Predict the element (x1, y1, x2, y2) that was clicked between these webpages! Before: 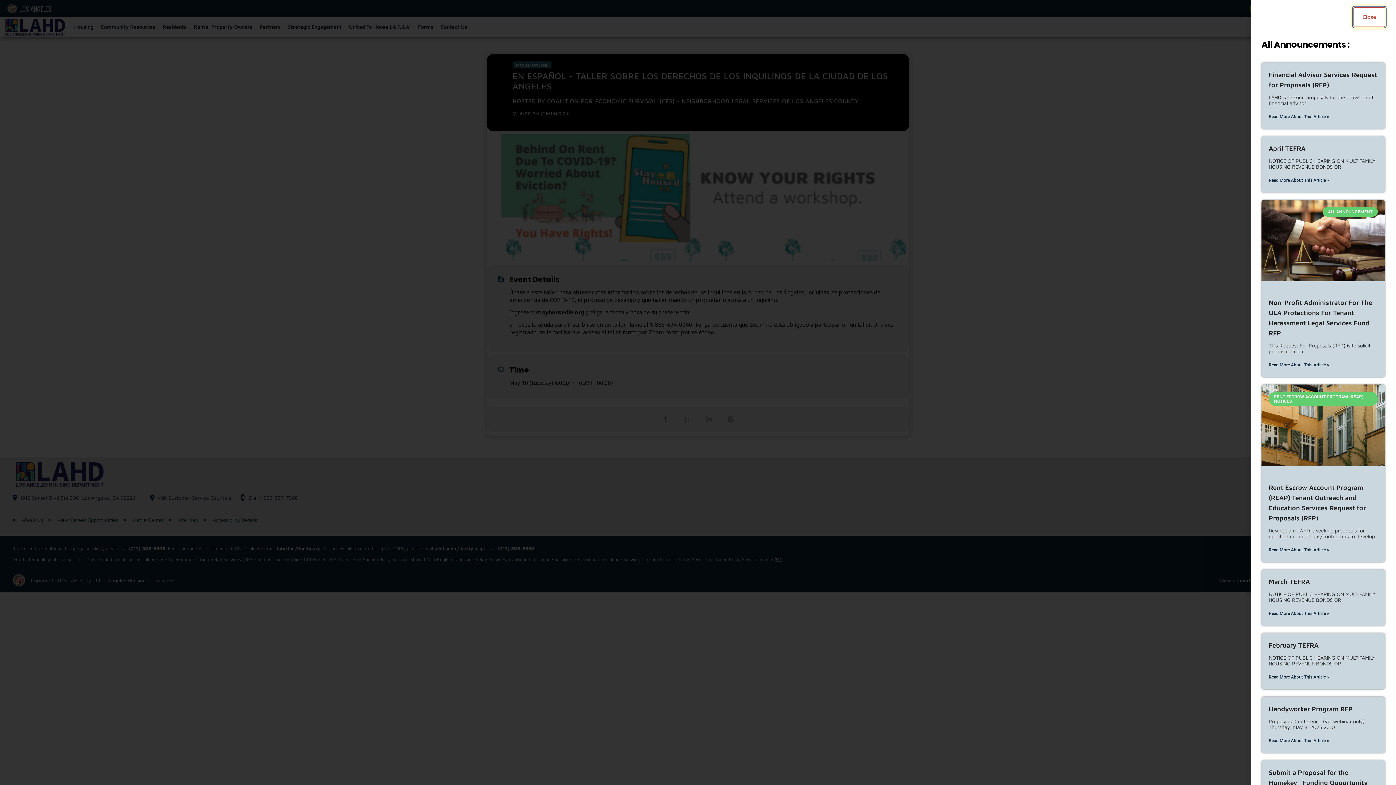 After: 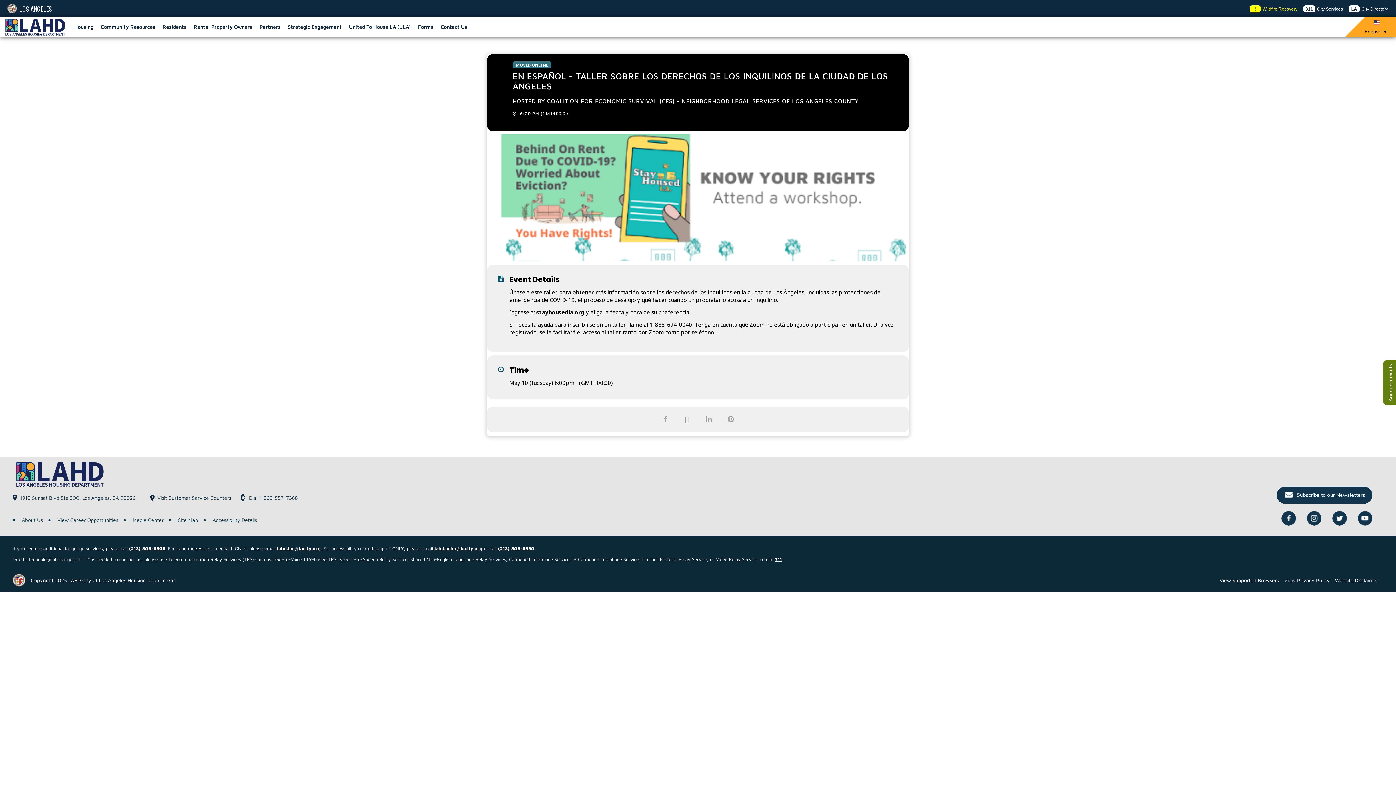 Action: label: Close Announcement pop up bbox: (1355, 7, 1386, 26)